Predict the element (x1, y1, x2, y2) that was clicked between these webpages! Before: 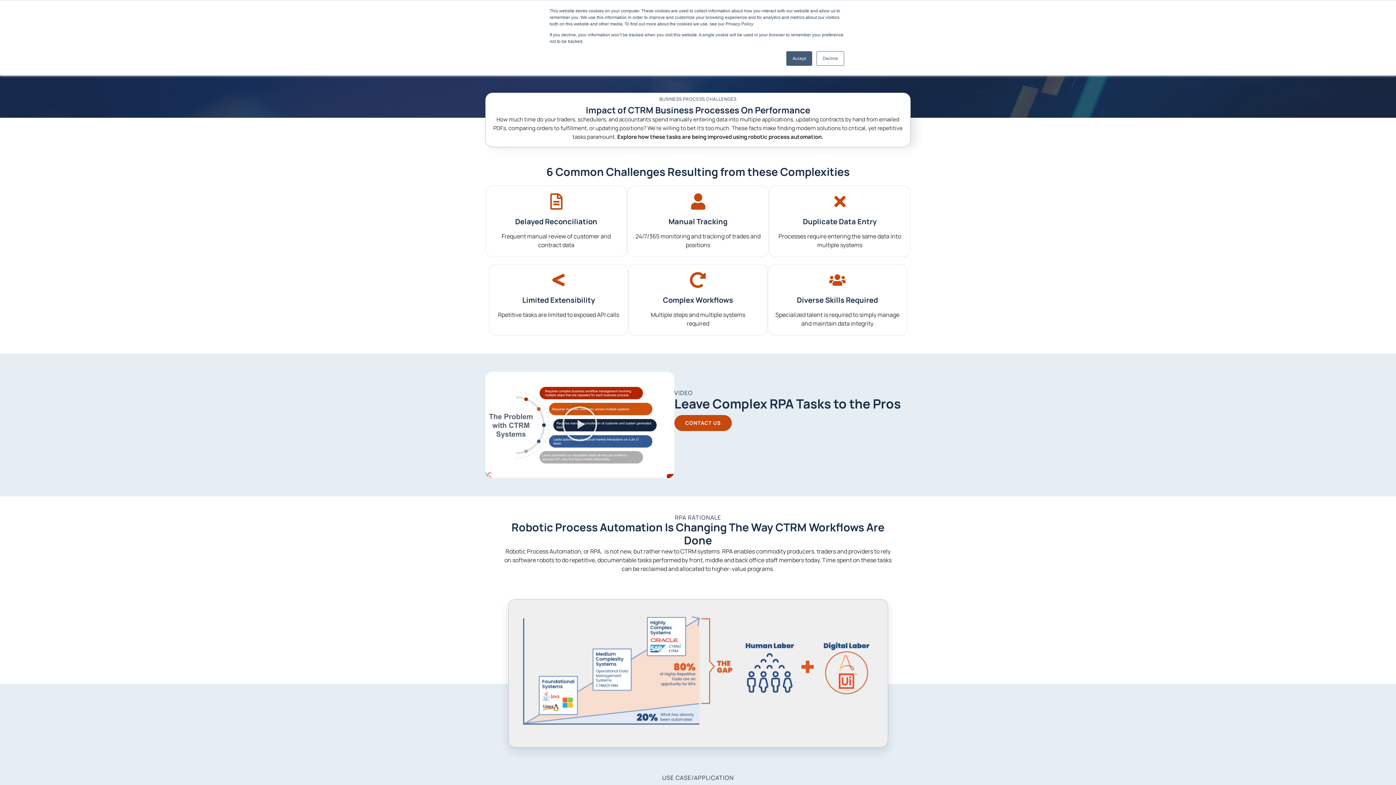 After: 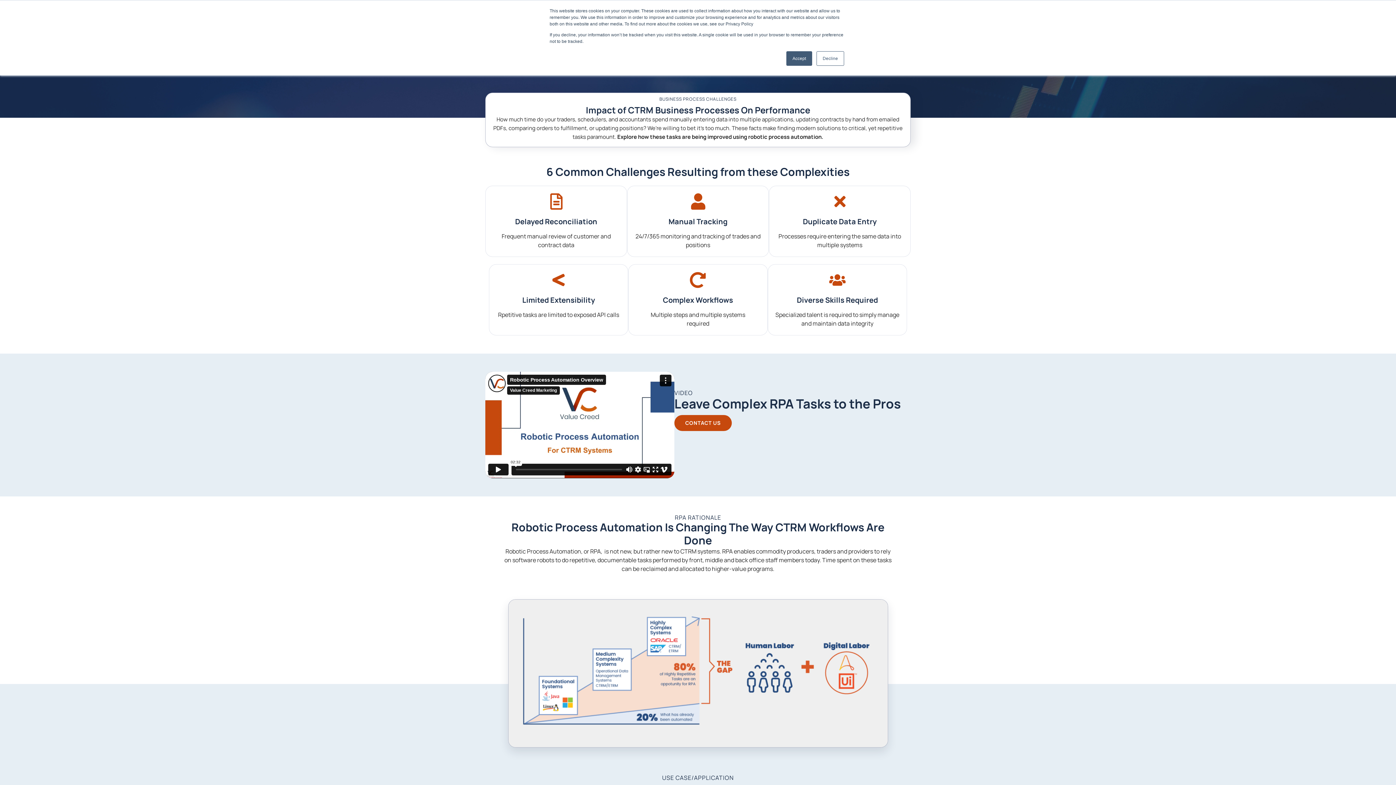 Action: label: Play Video about RPA bbox: (561, 405, 598, 444)